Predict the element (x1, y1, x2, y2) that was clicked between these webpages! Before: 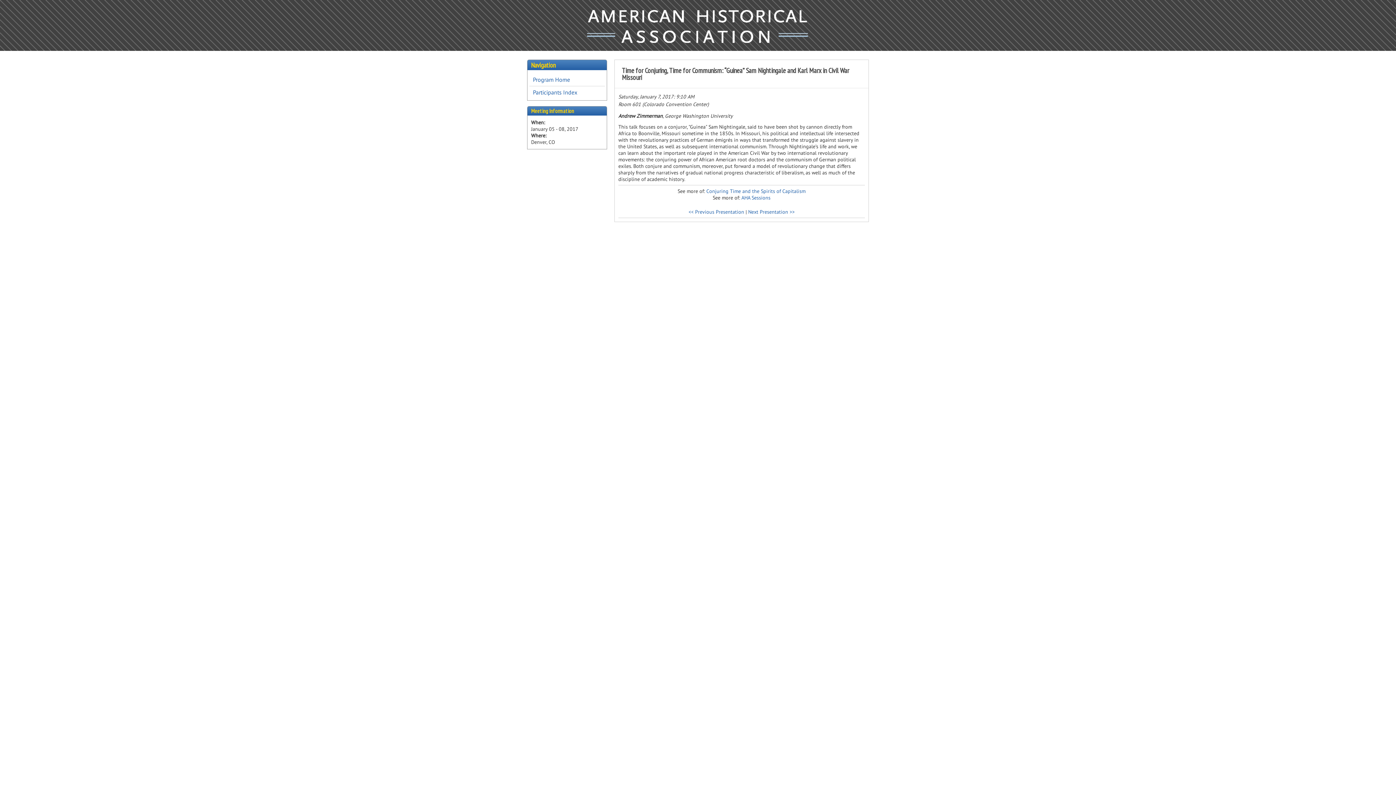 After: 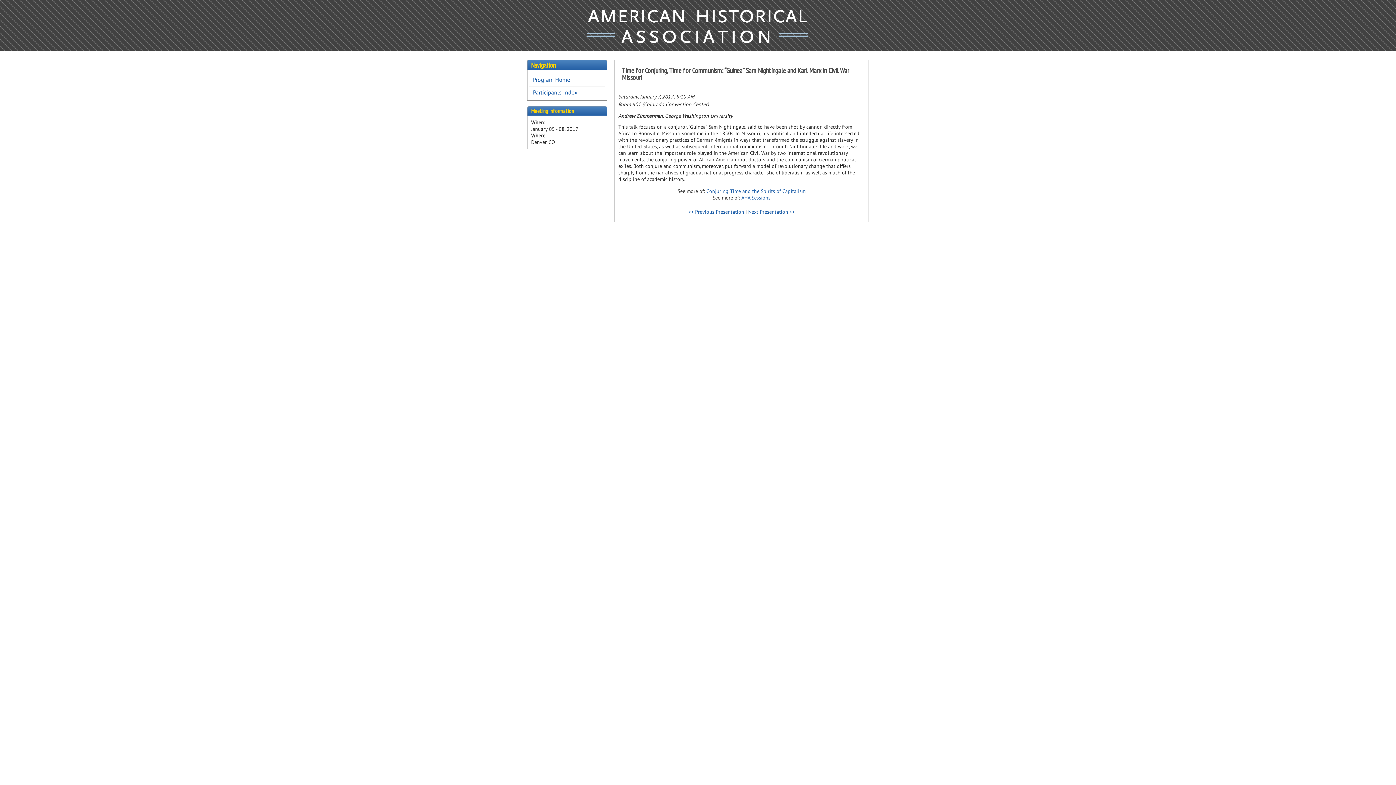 Action: bbox: (584, 23, 811, 29)